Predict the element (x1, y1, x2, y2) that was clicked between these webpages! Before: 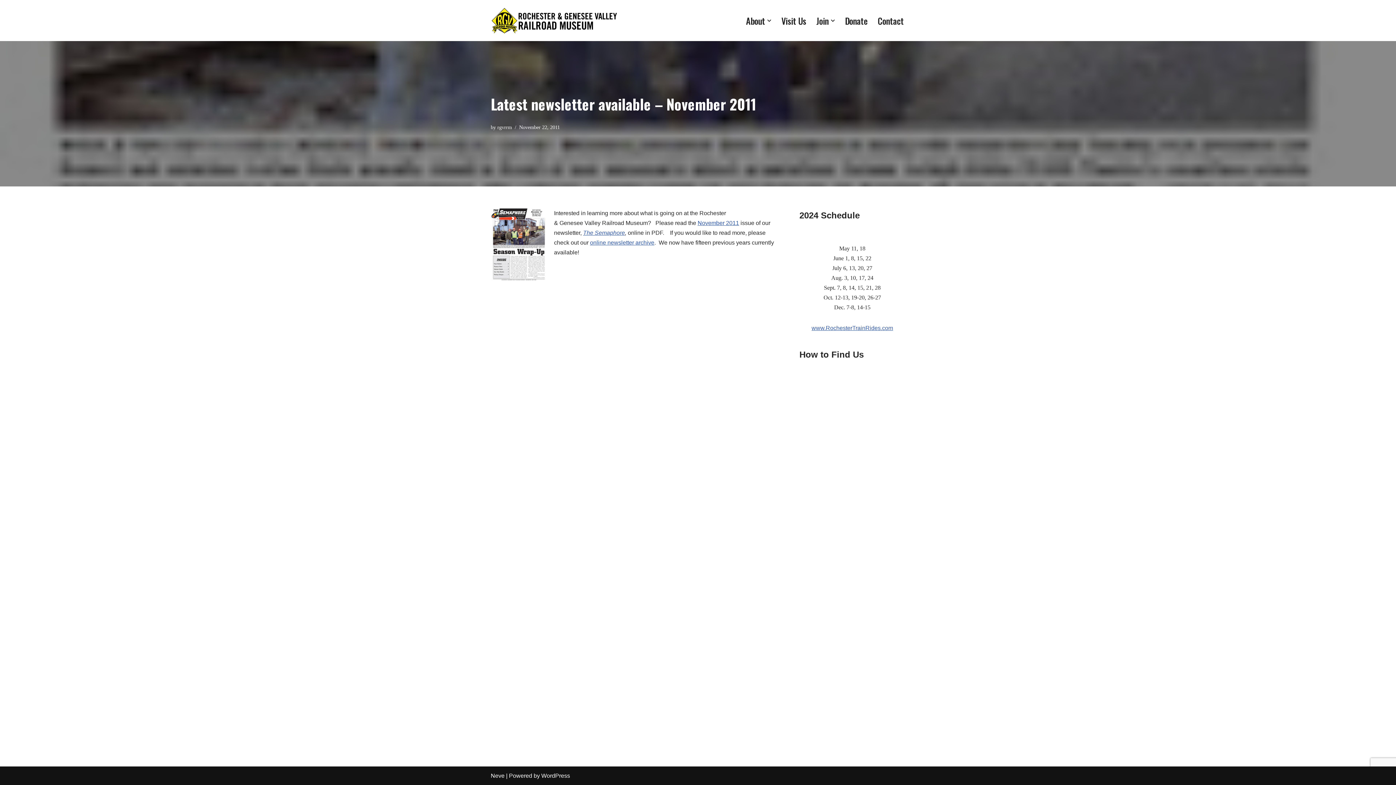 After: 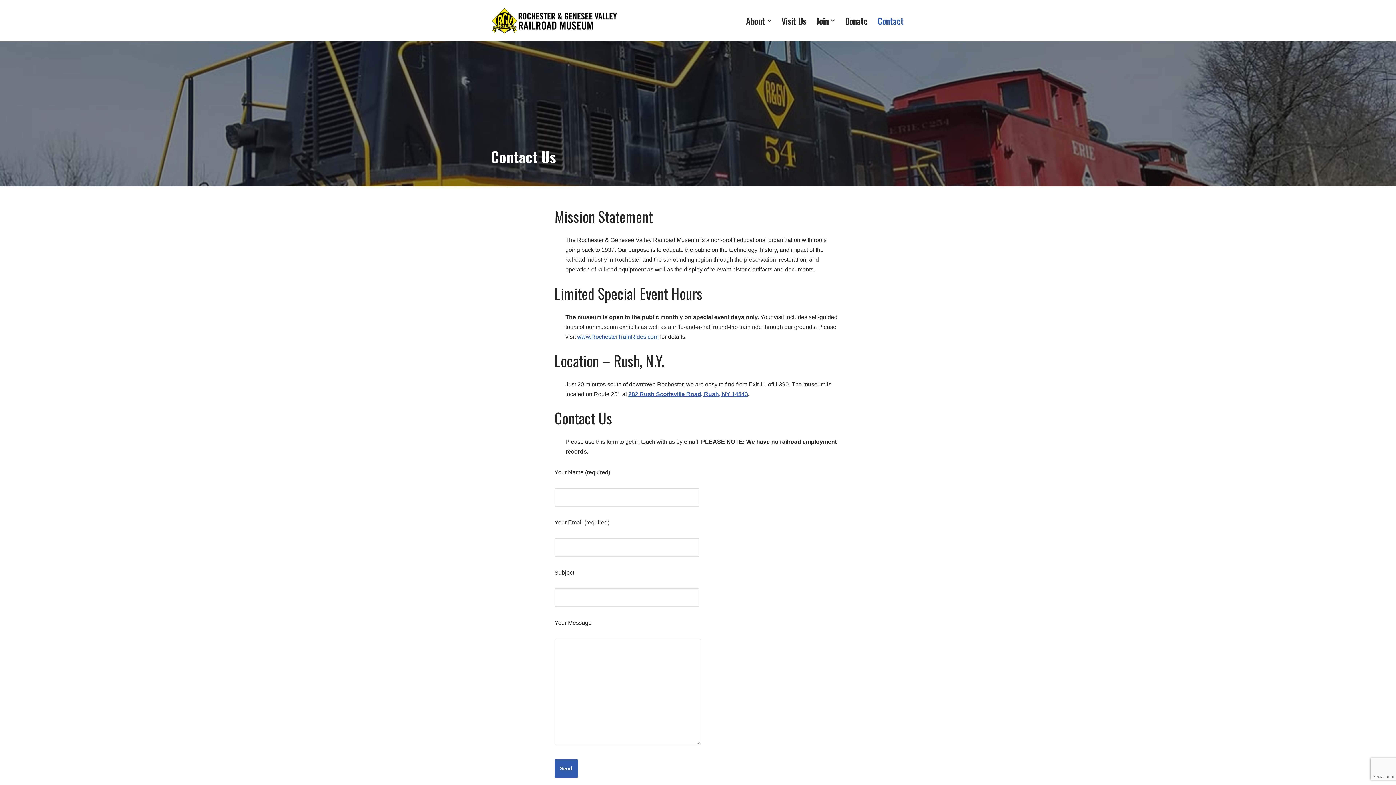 Action: bbox: (878, 13, 904, 27) label: Contact